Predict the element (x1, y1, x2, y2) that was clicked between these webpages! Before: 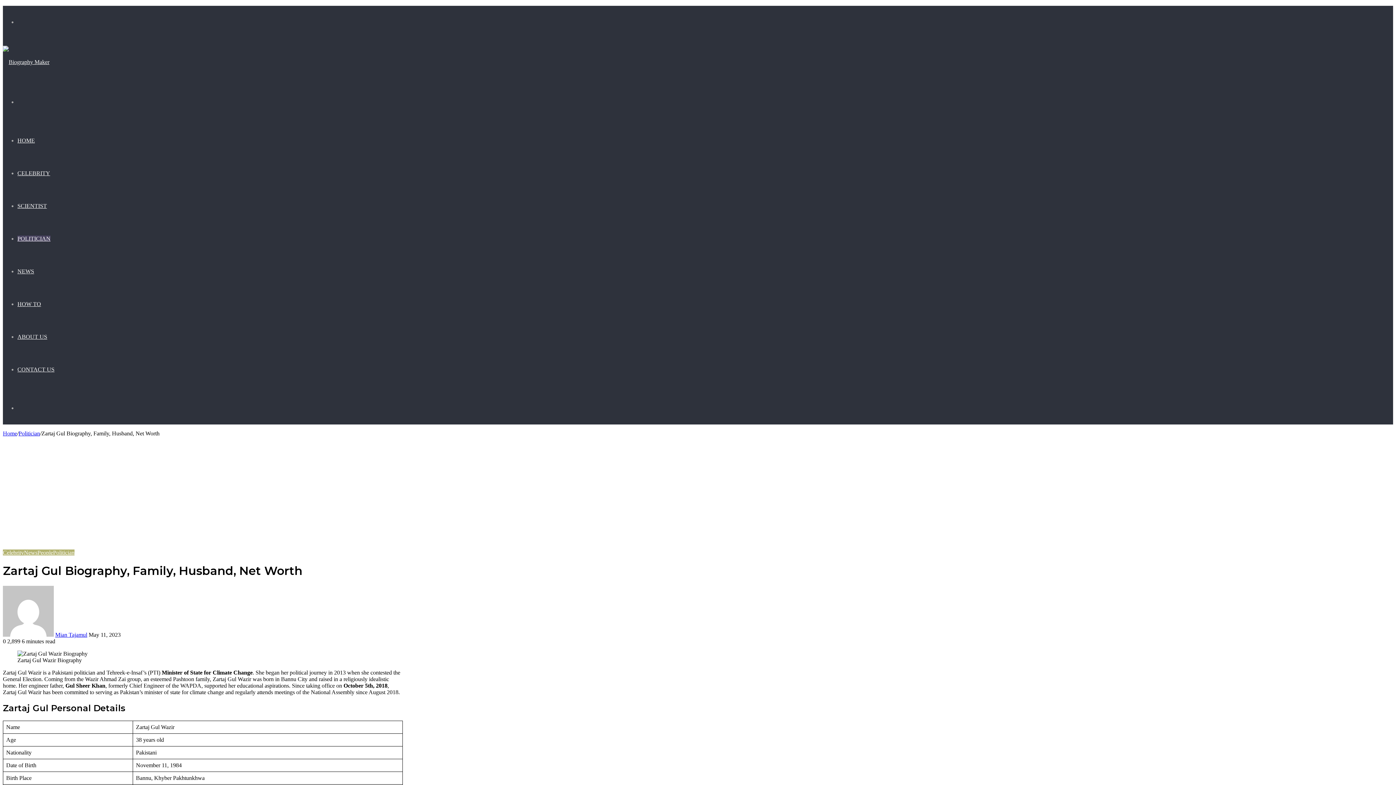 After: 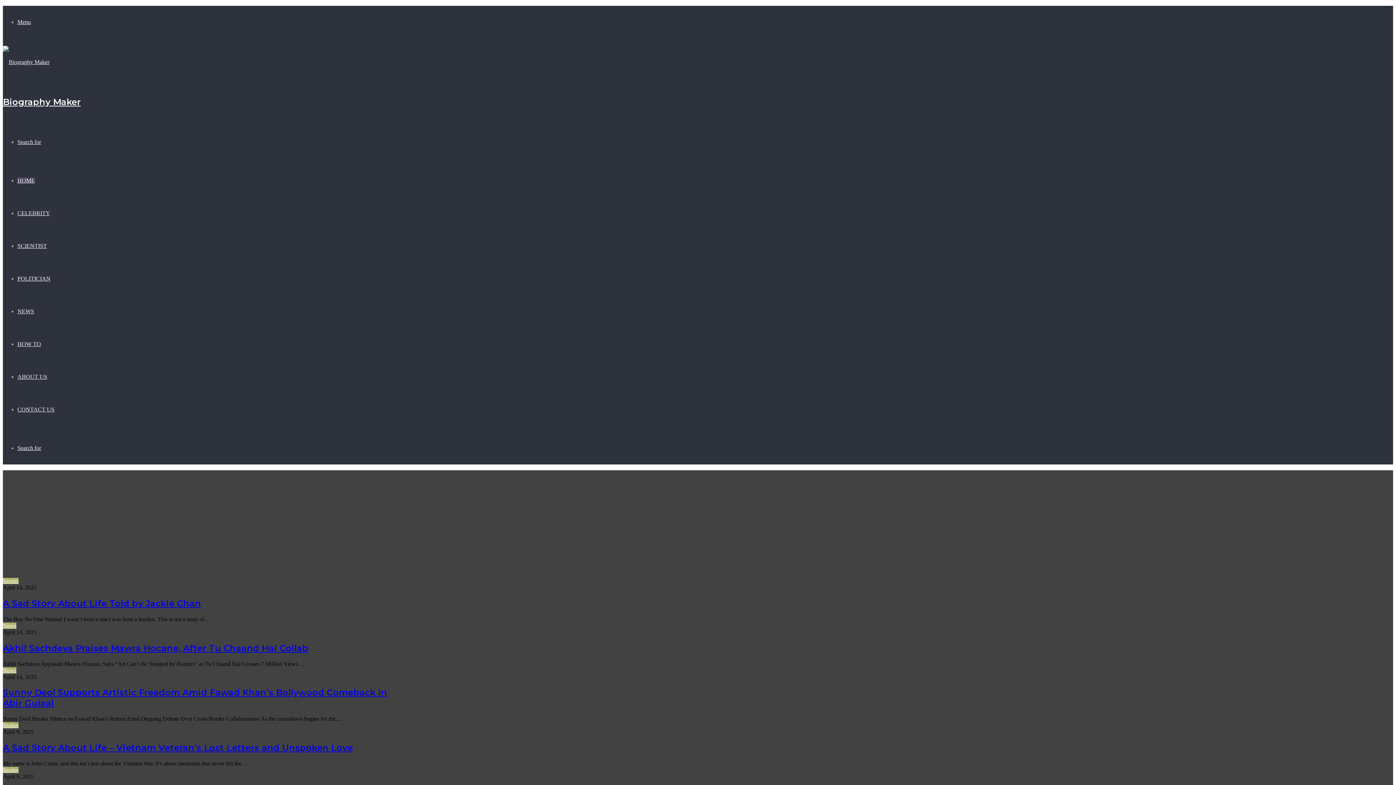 Action: bbox: (2, 58, 49, 65)